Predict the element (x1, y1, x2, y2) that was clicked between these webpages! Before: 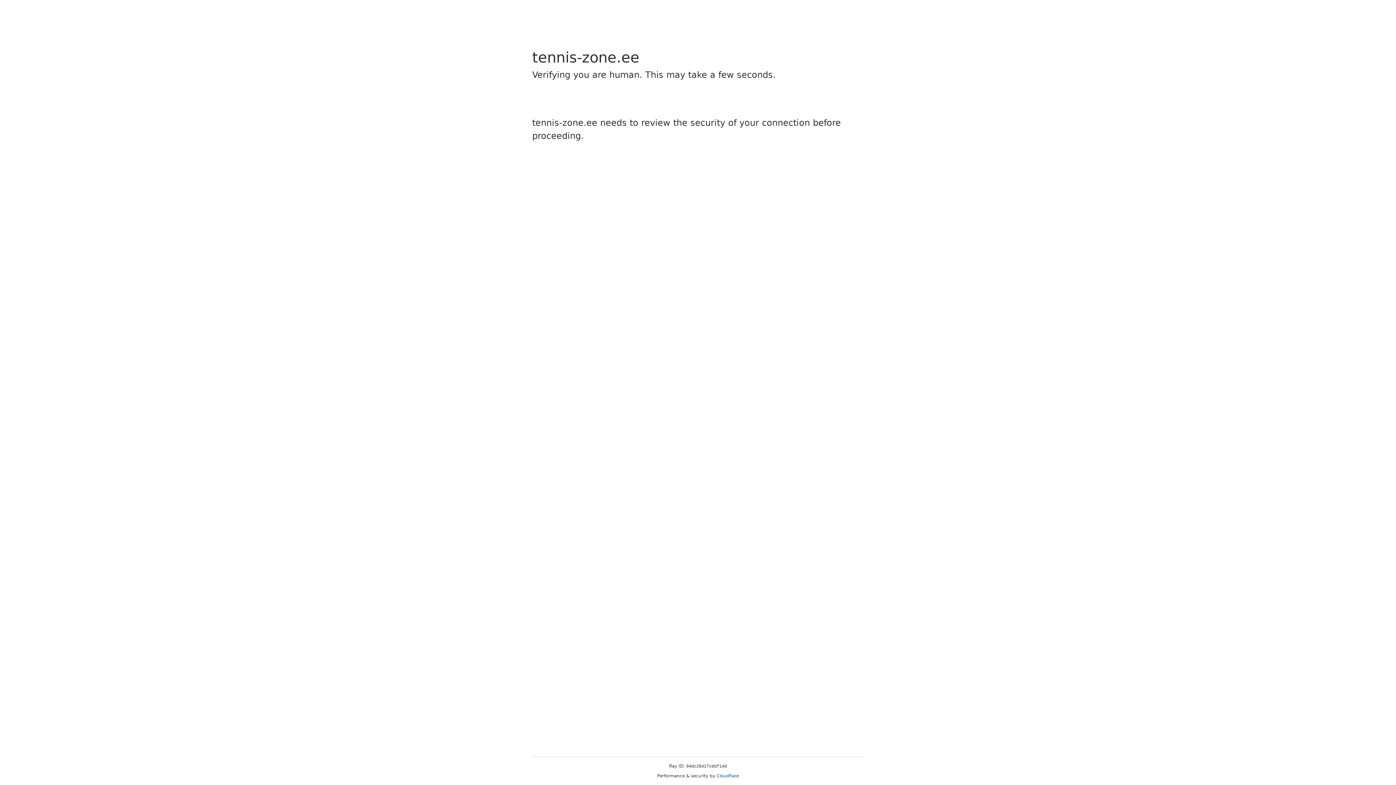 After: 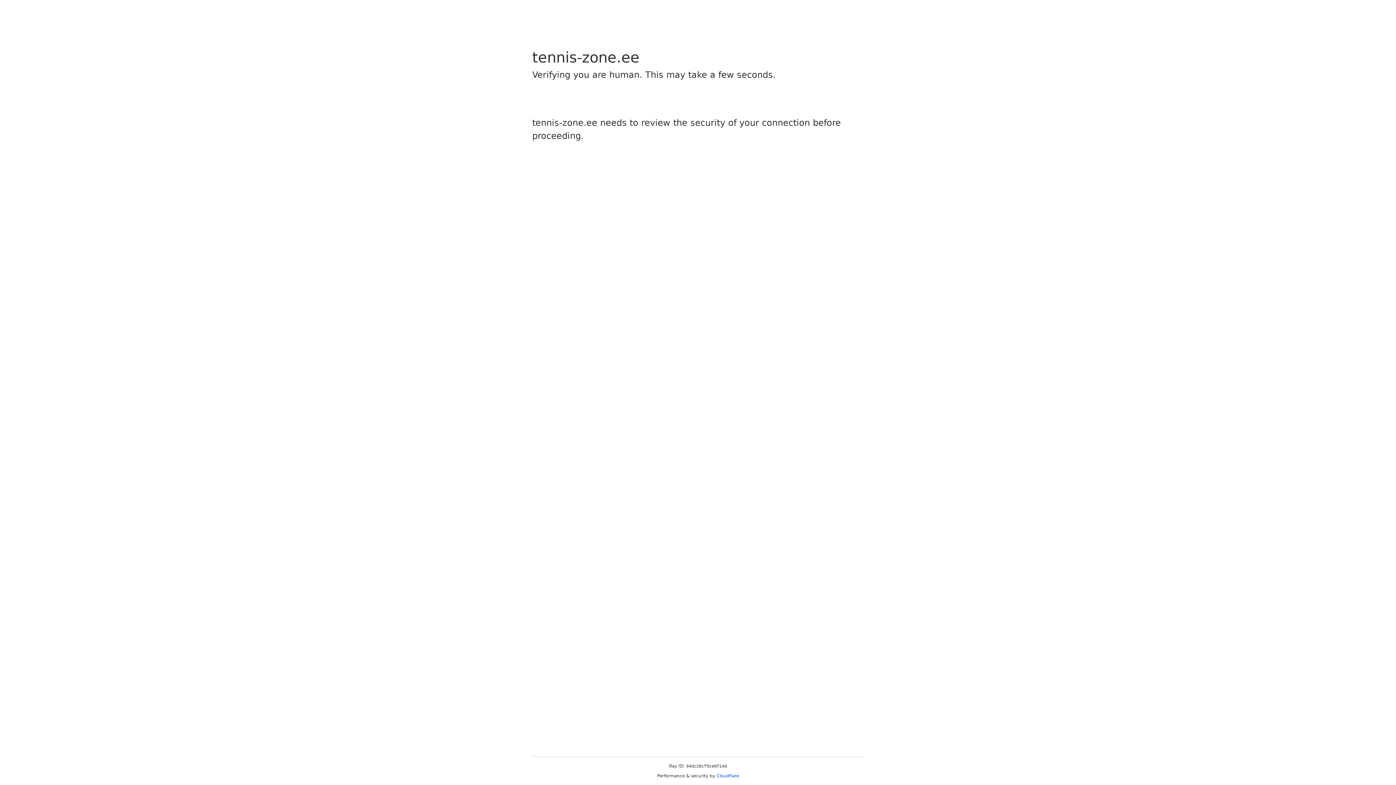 Action: bbox: (716, 773, 739, 778) label: Cloudflare